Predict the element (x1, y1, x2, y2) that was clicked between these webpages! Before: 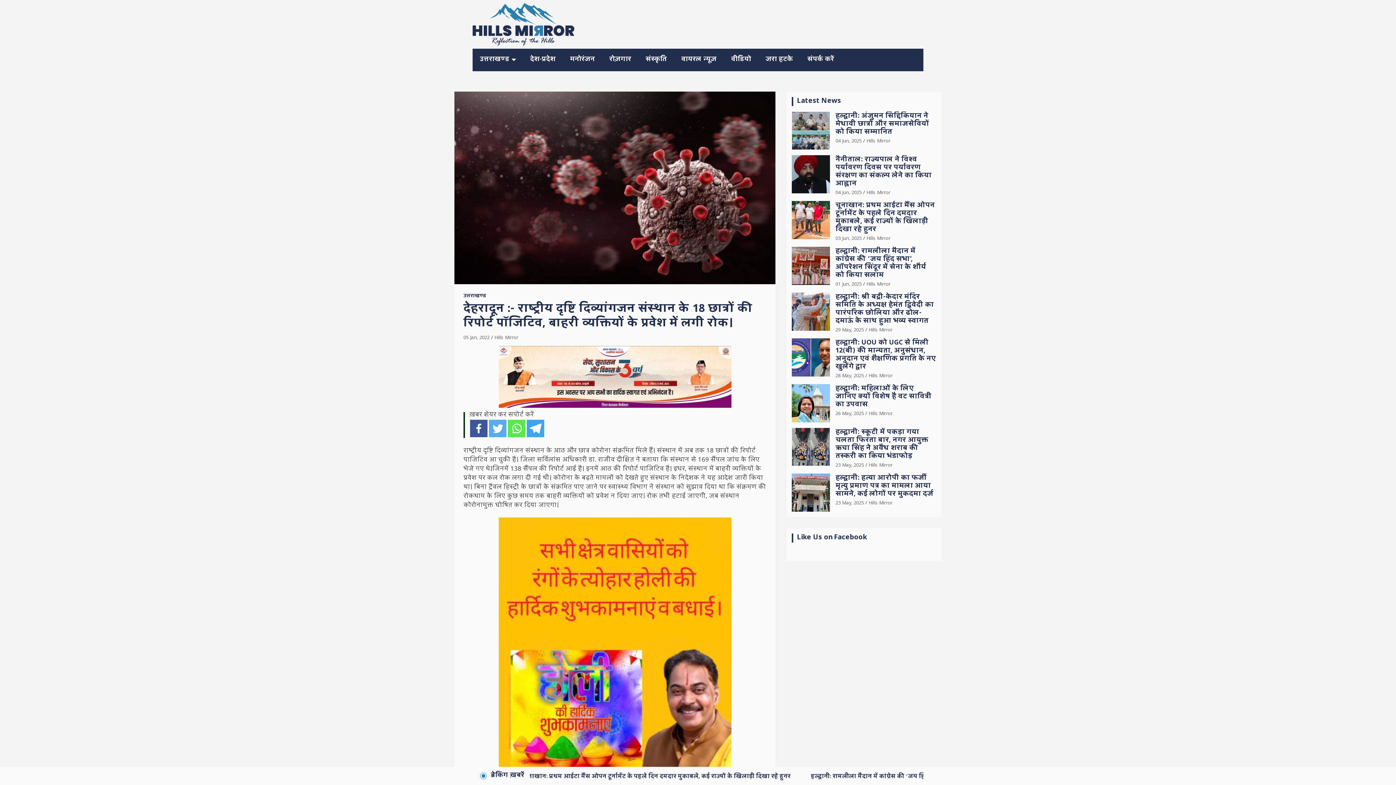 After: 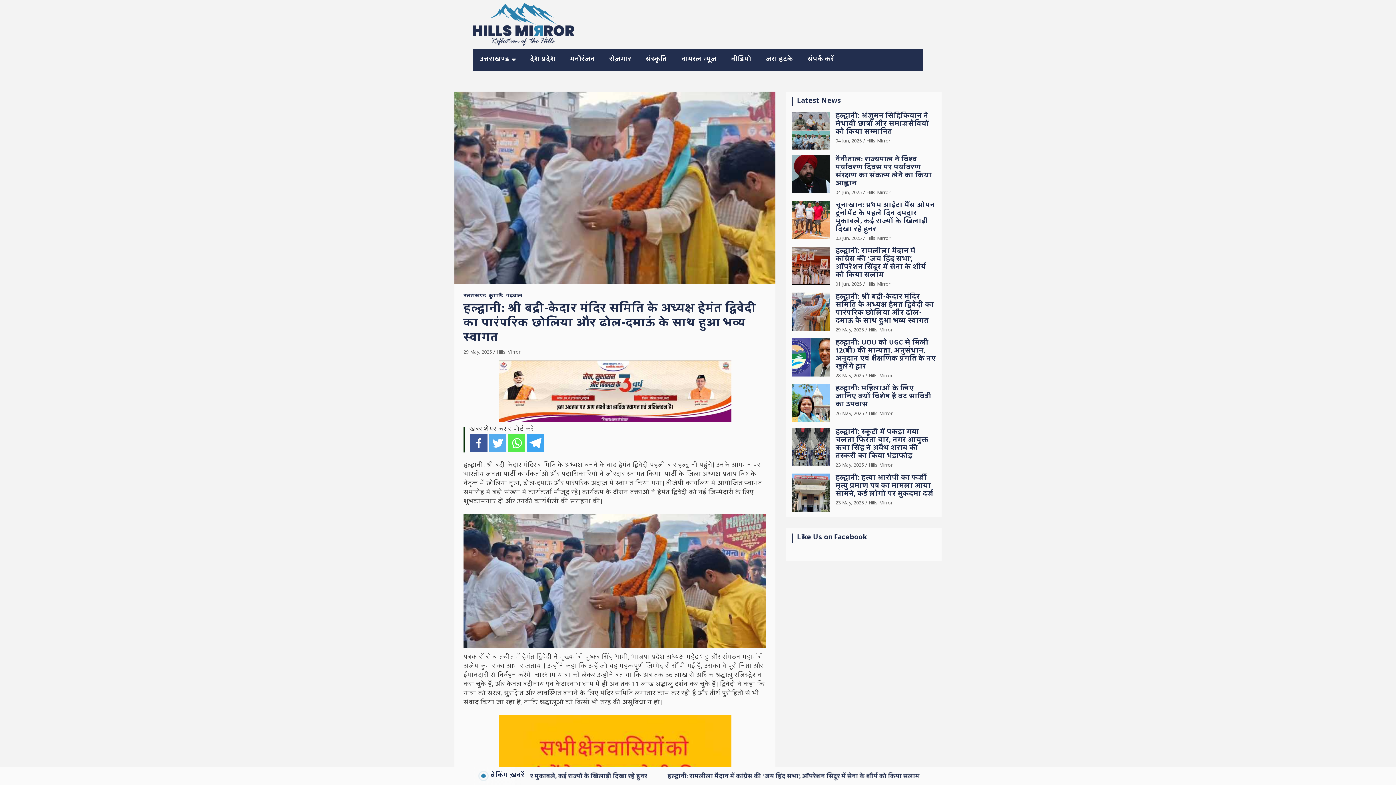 Action: label: हल्द्वानी: श्री बद्री-केदार मंदिर समिति के अध्यक्ष हेमंत द्विवेदी का पारंपरिक छोलिया और ढोल-दमाऊं के साथ हुआ भव्य स्वागत bbox: (835, 292, 933, 327)